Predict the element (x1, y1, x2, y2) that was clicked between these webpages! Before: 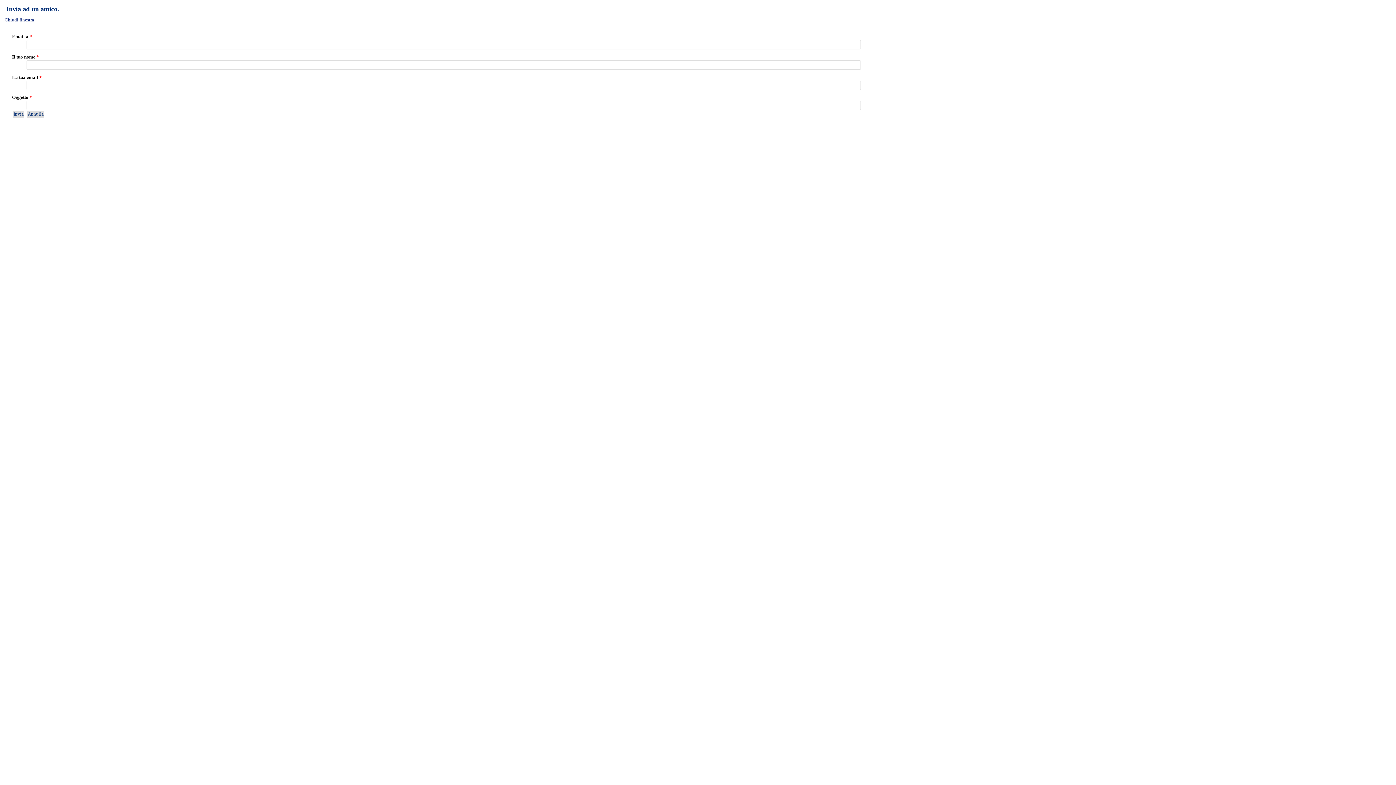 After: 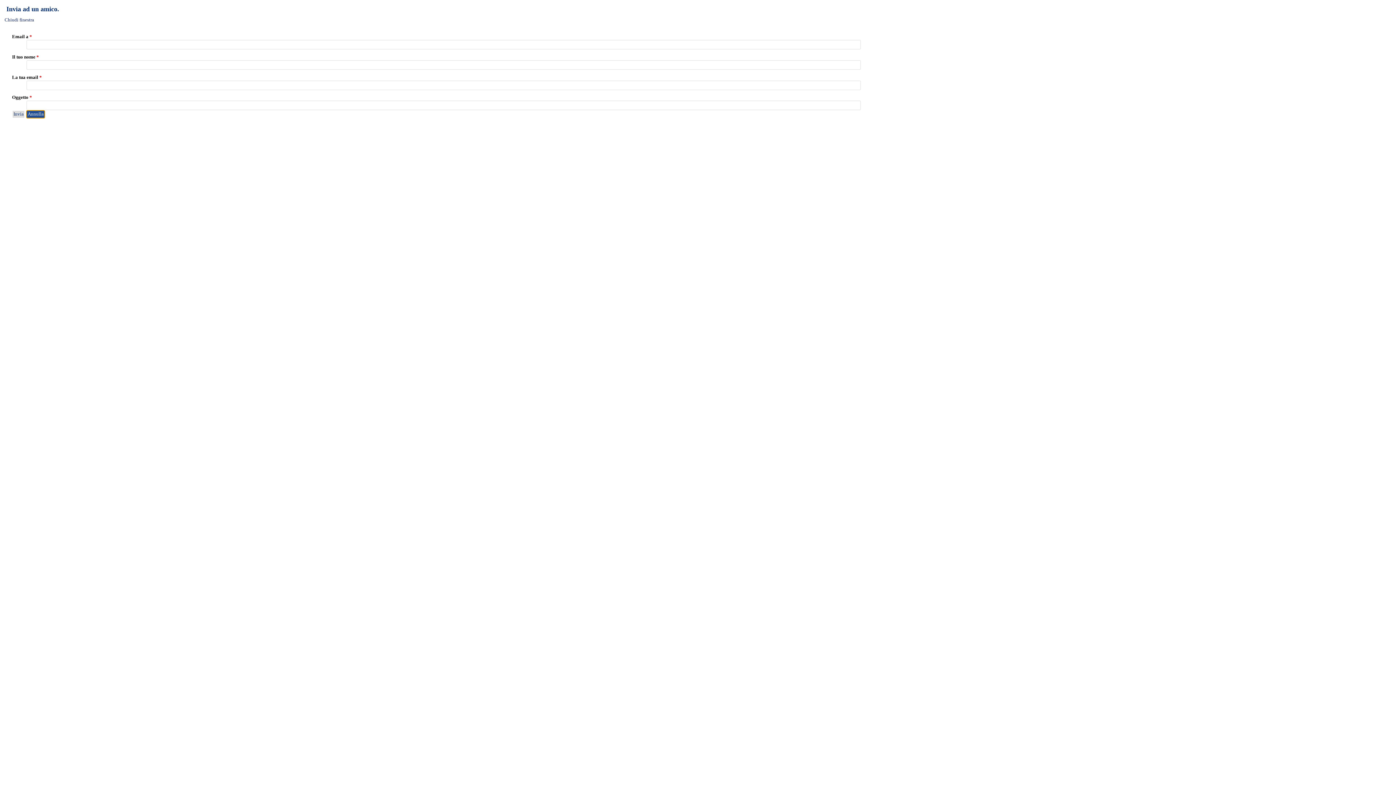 Action: bbox: (26, 110, 45, 118) label: Annulla